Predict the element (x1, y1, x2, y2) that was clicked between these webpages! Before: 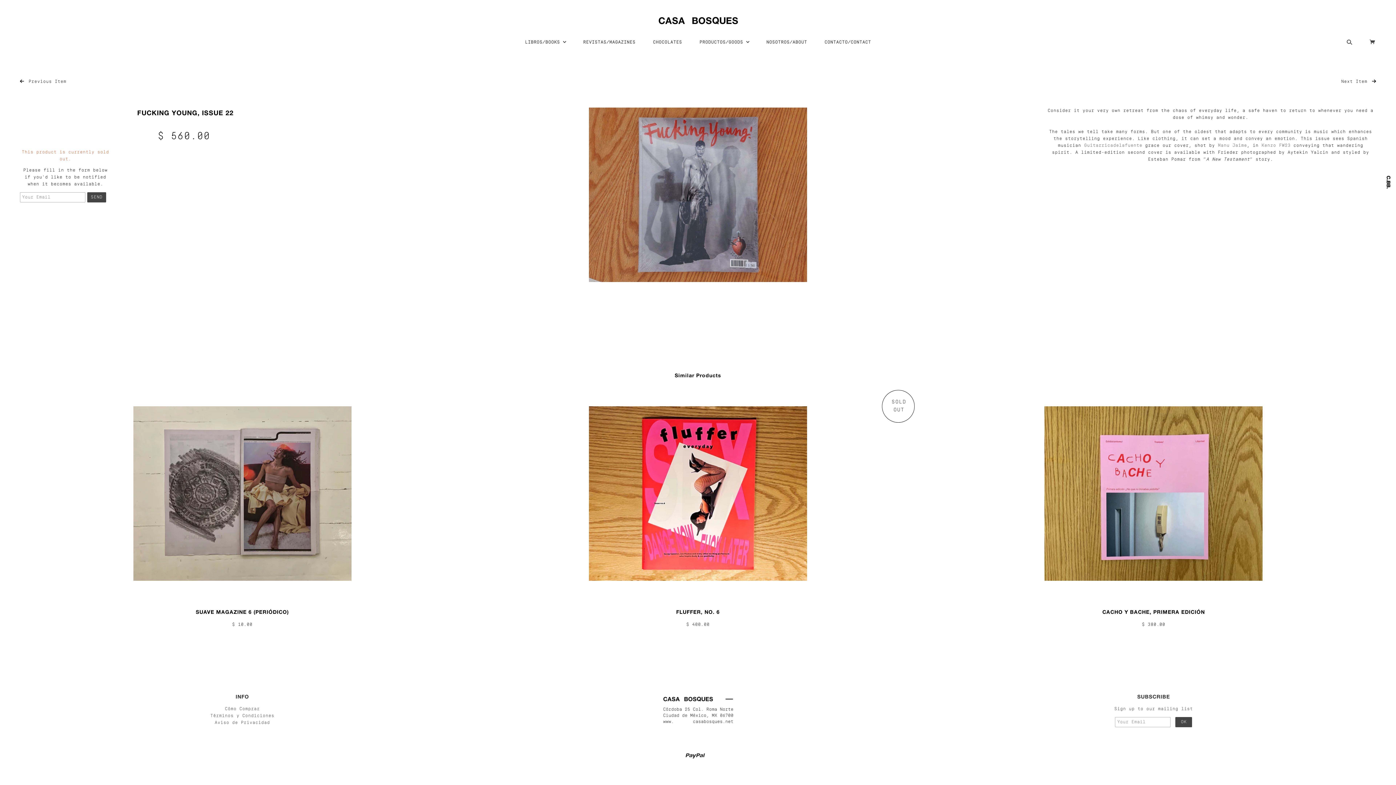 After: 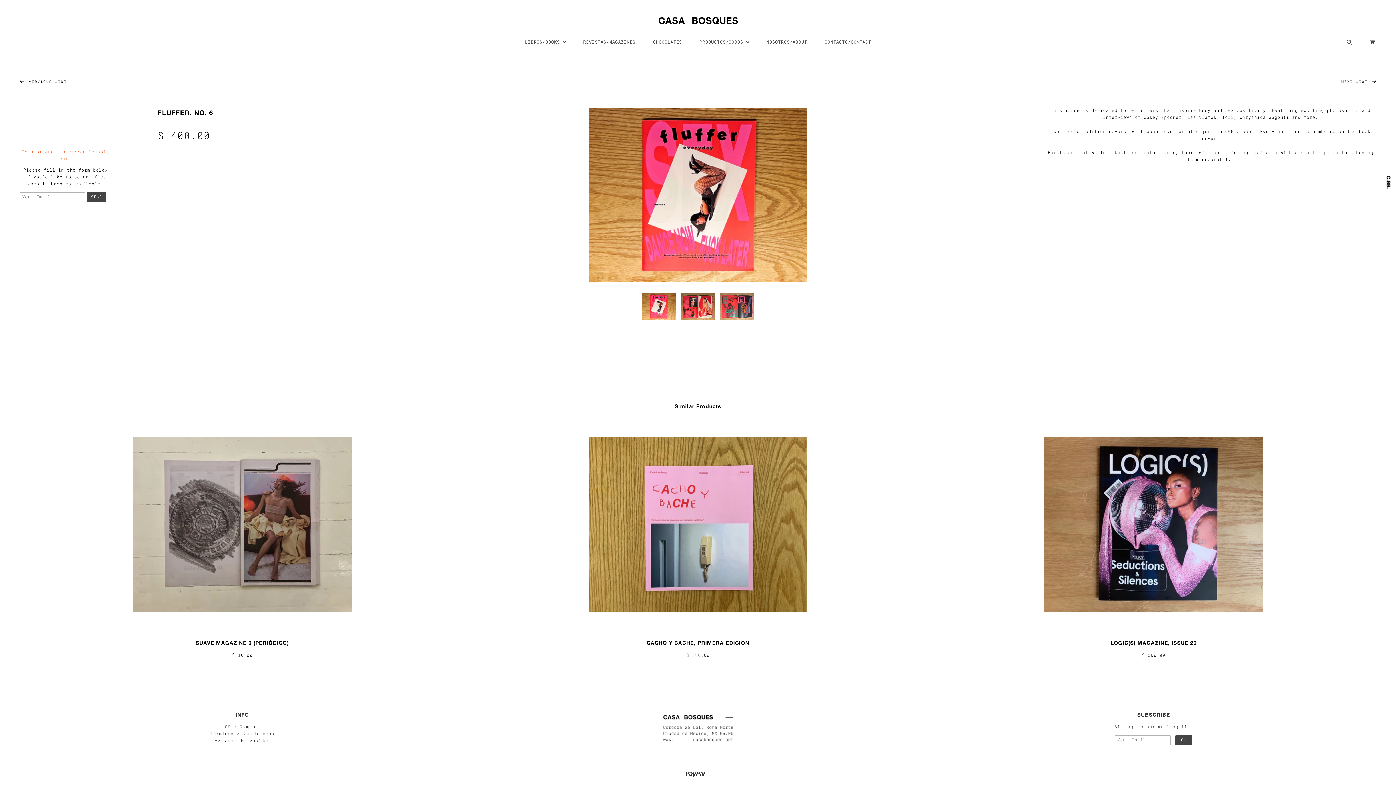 Action: bbox: (475, 384, 920, 602)